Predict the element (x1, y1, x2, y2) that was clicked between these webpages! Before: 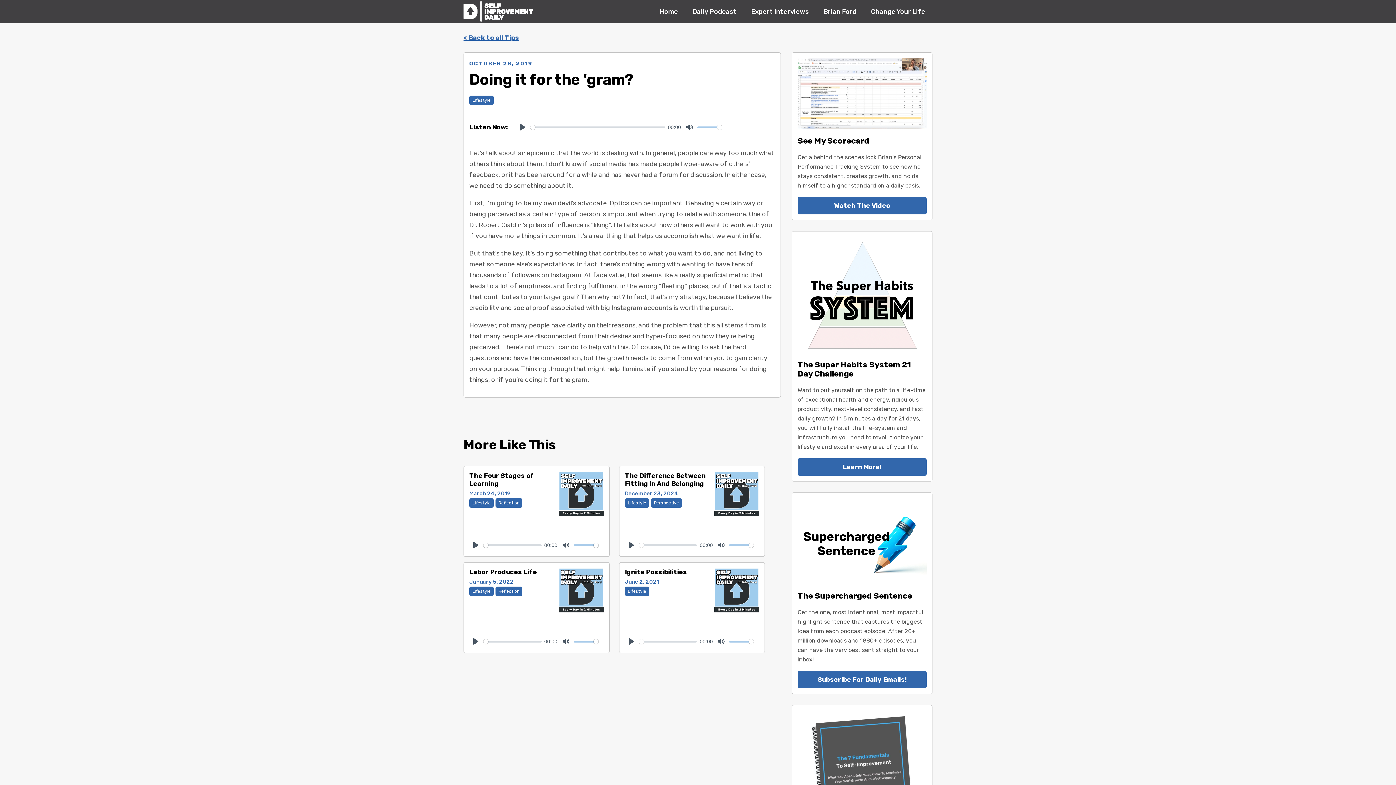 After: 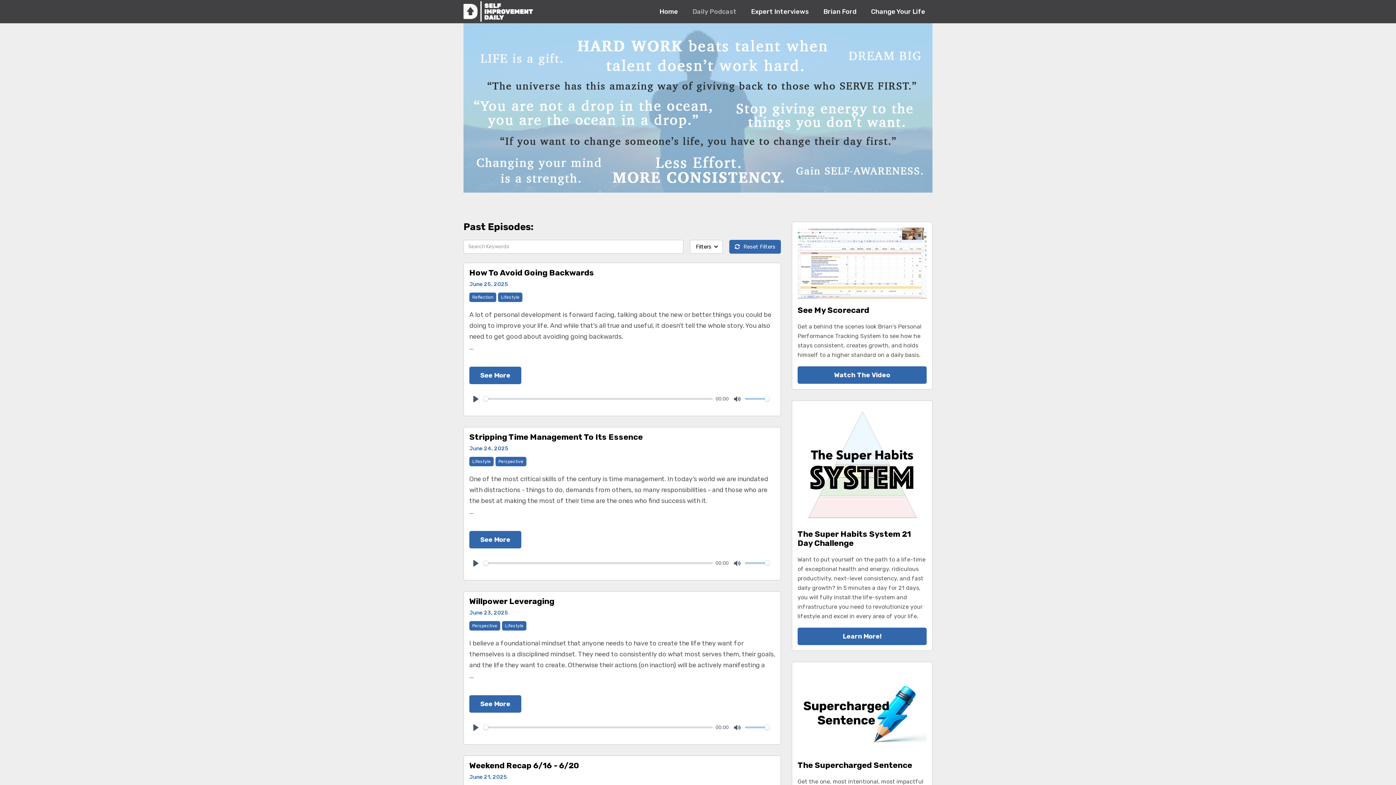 Action: bbox: (463, 32, 781, 43) label: < Back to all Tips